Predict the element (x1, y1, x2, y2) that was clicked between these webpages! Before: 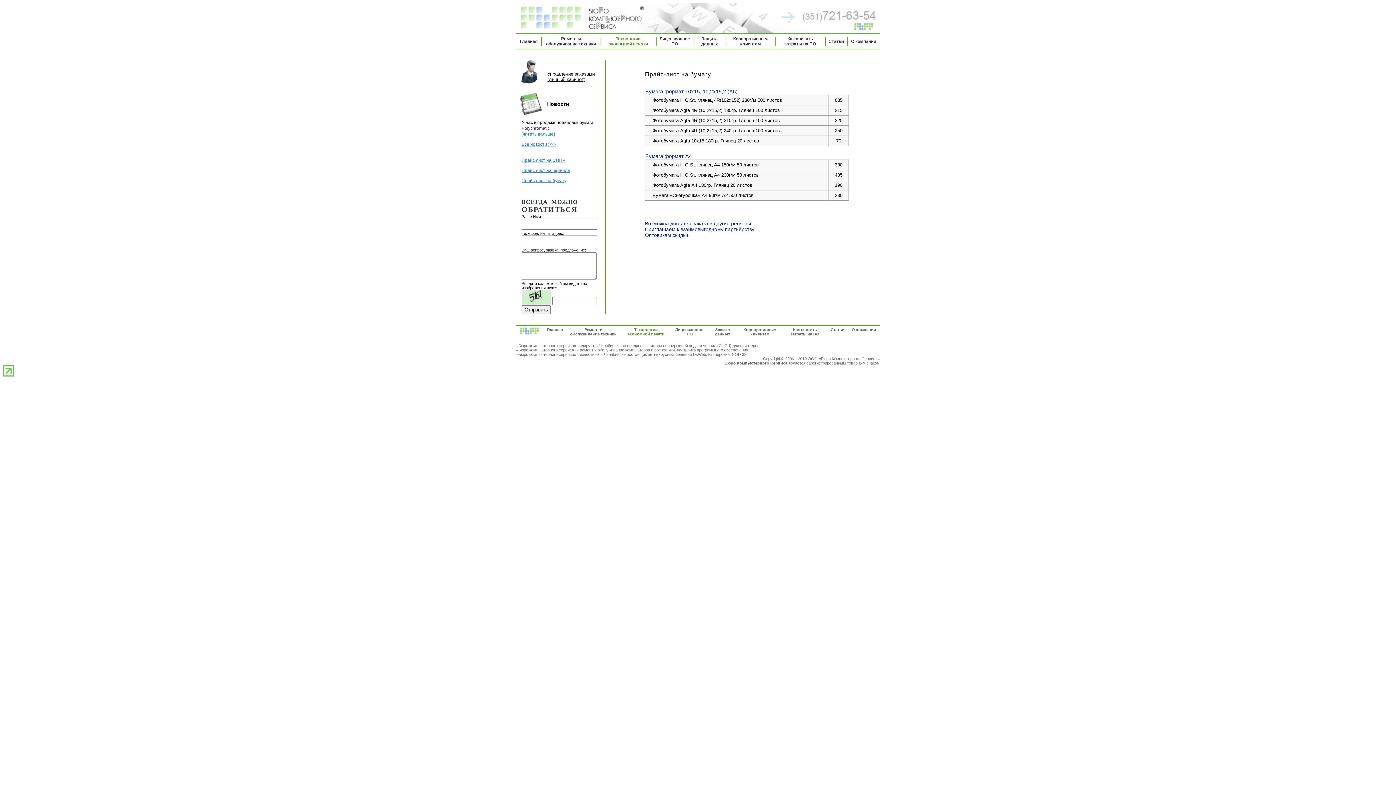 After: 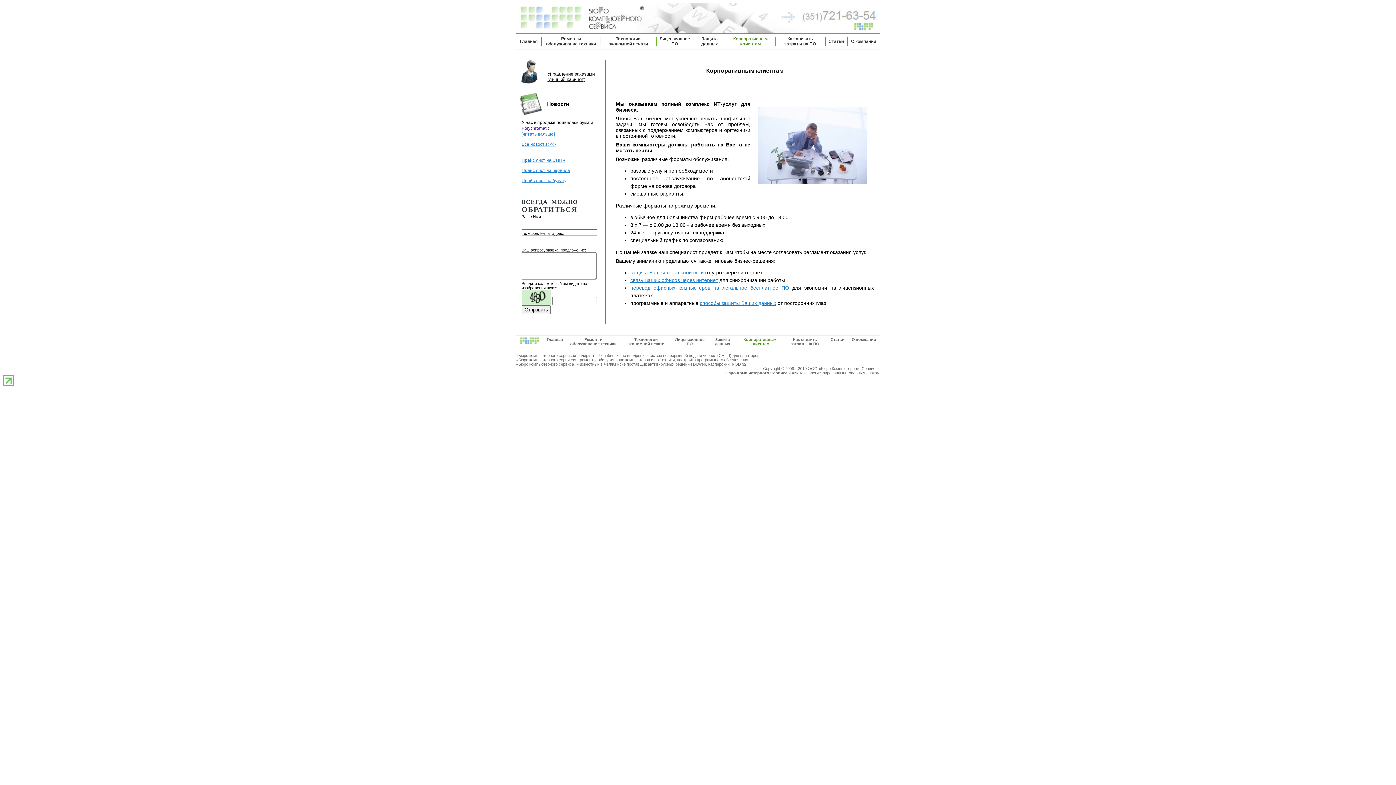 Action: bbox: (743, 327, 776, 336) label: Корпоративным клиентам